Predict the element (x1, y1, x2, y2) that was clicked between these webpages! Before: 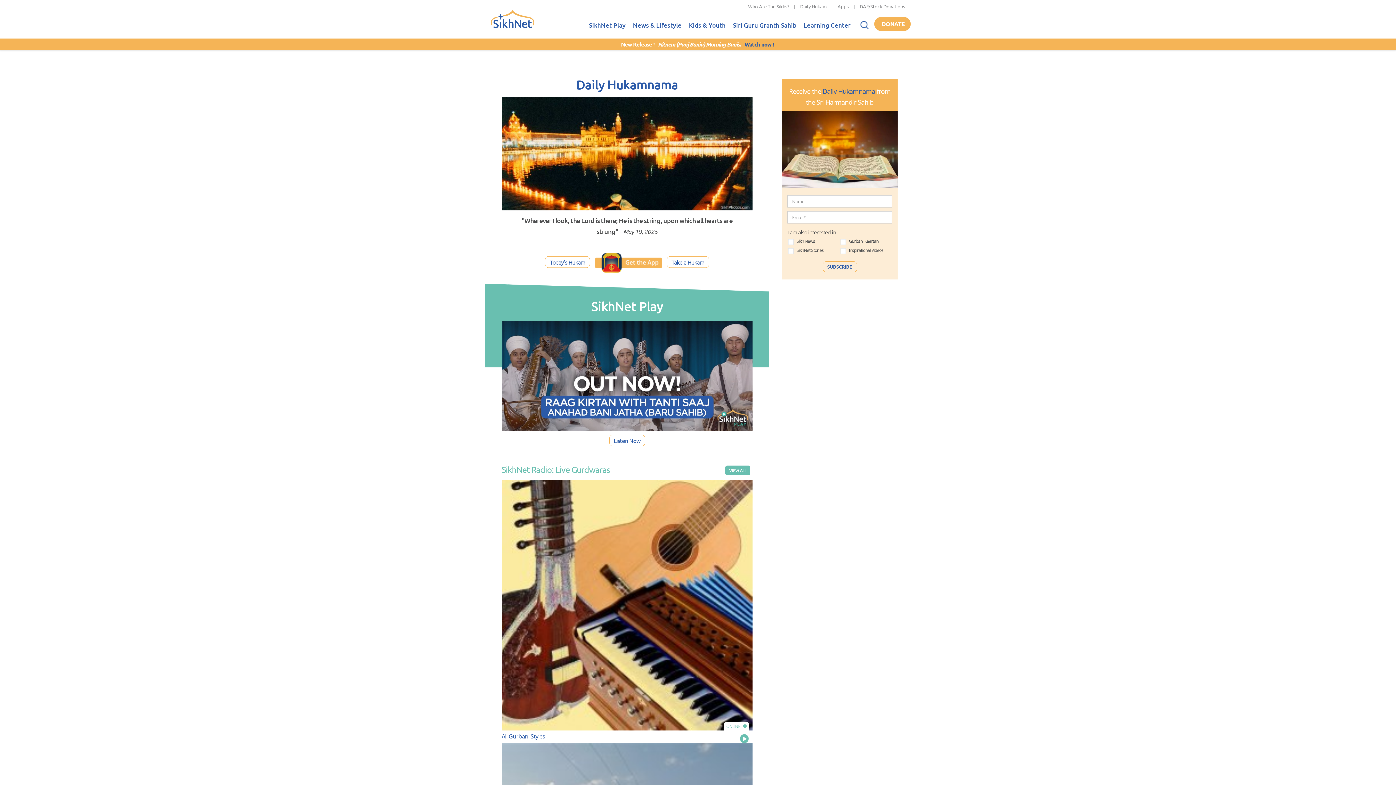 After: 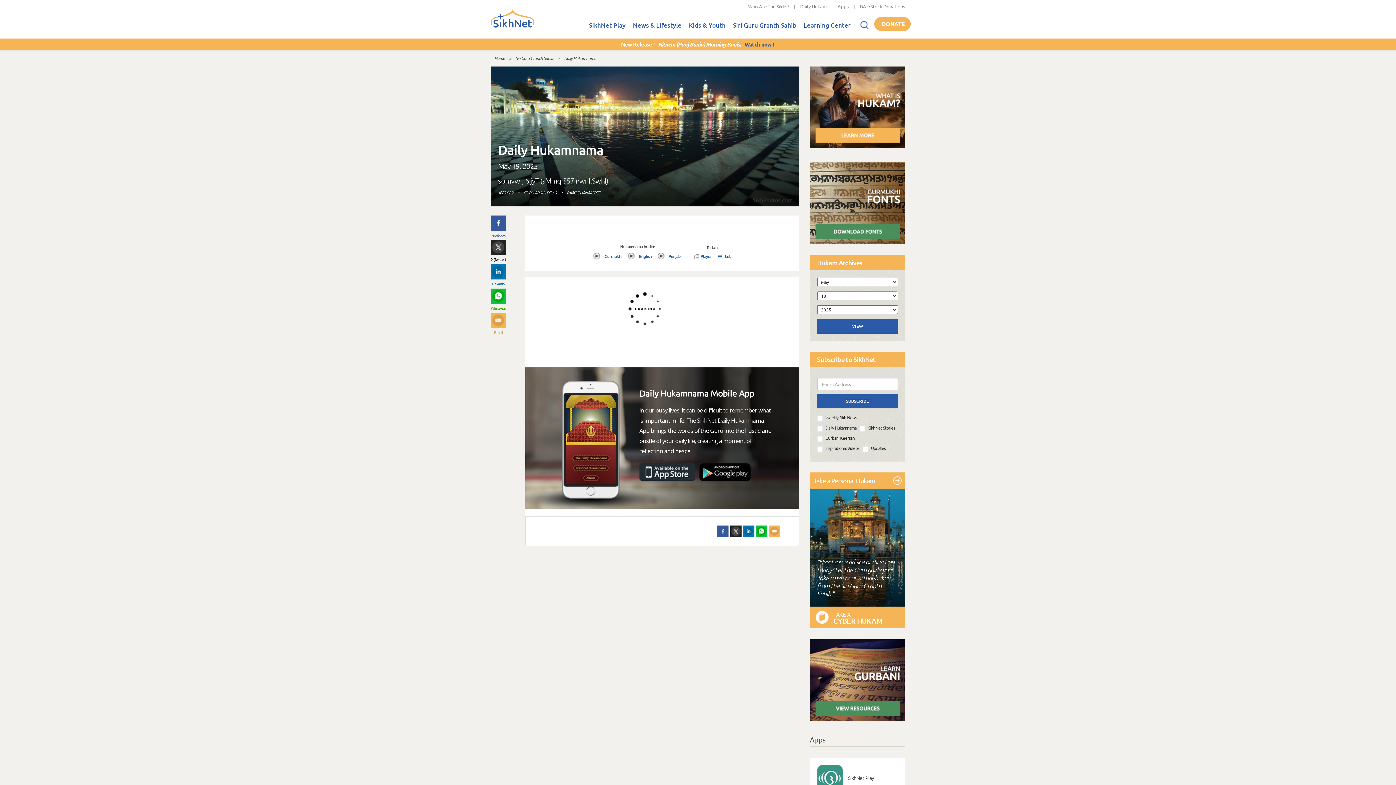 Action: label: Today's Hukam bbox: (545, 256, 590, 268)